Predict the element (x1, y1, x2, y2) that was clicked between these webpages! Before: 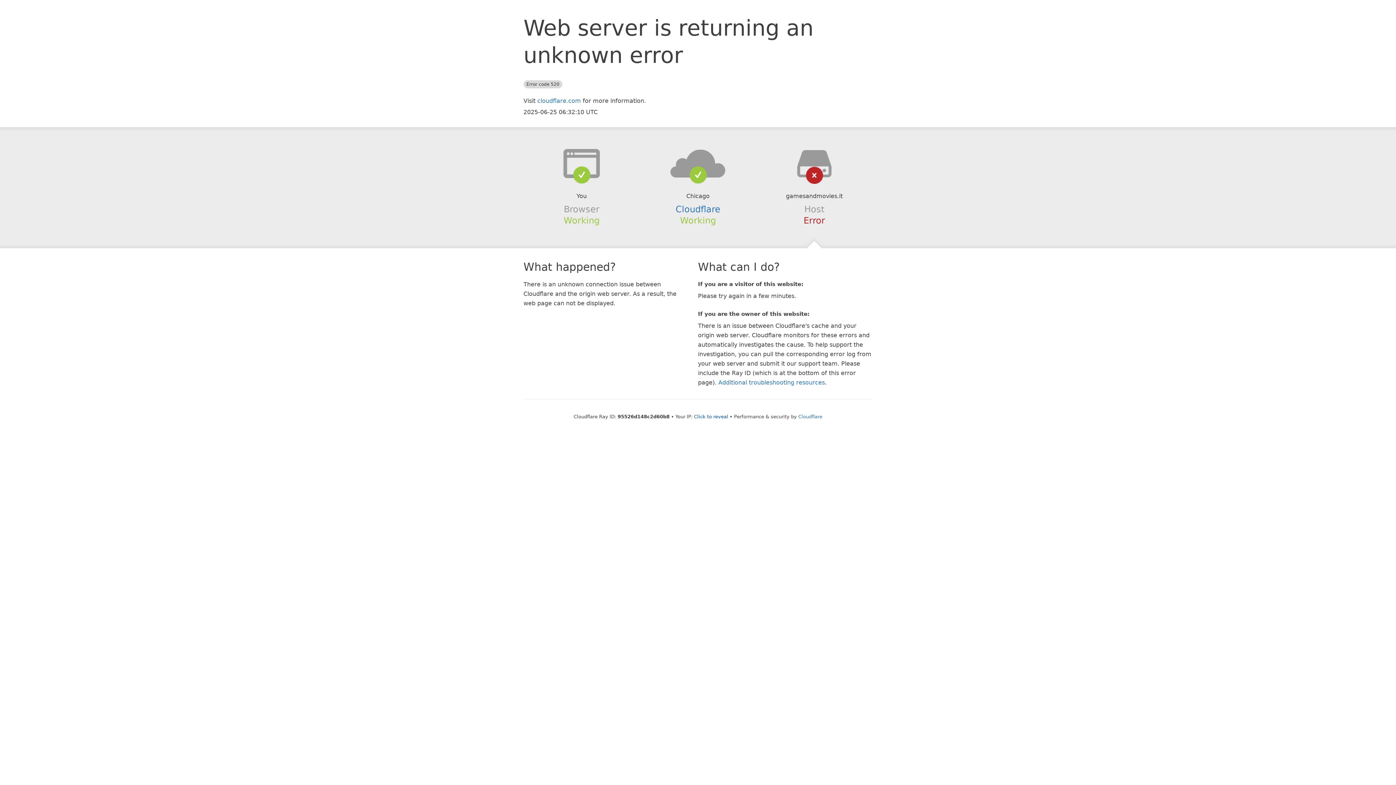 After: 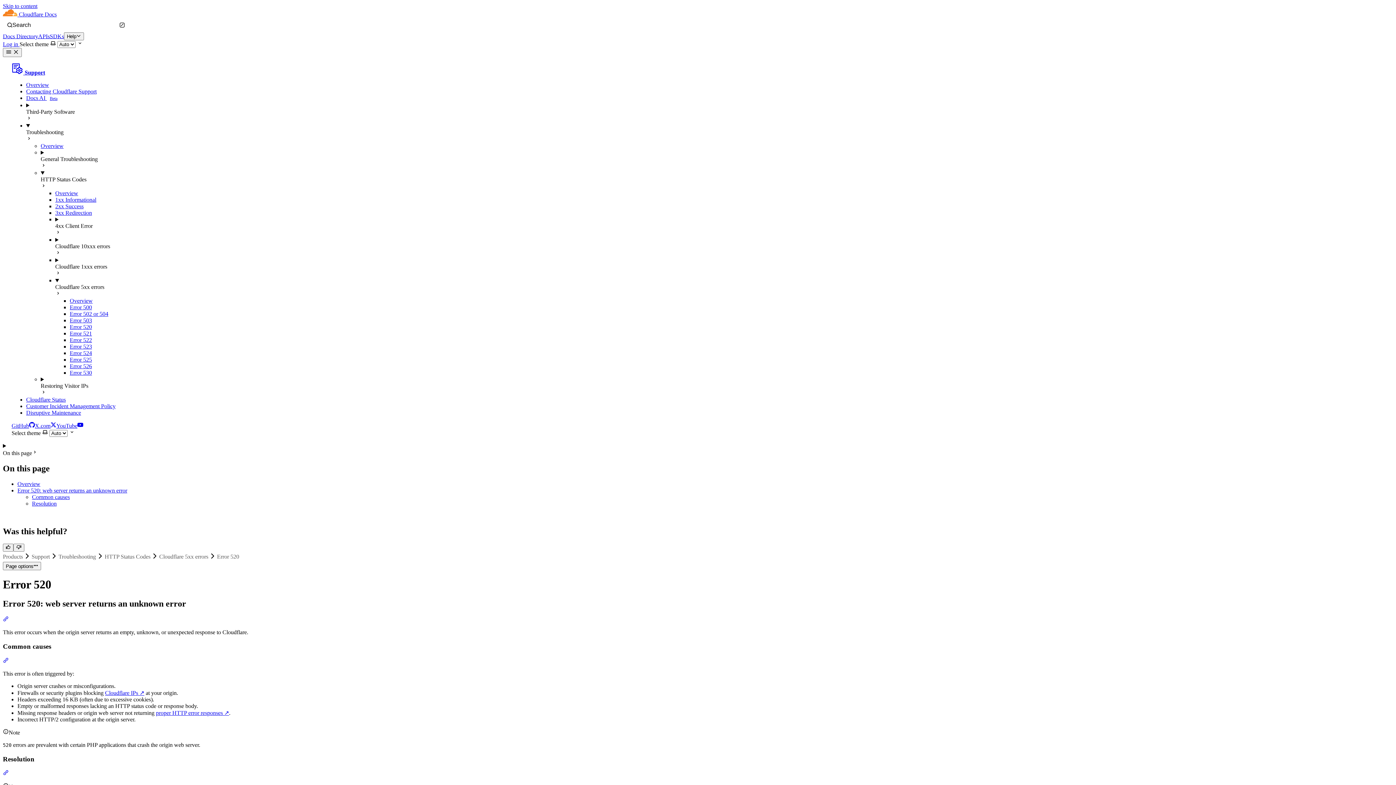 Action: label: Additional troubleshooting resources bbox: (718, 379, 825, 386)